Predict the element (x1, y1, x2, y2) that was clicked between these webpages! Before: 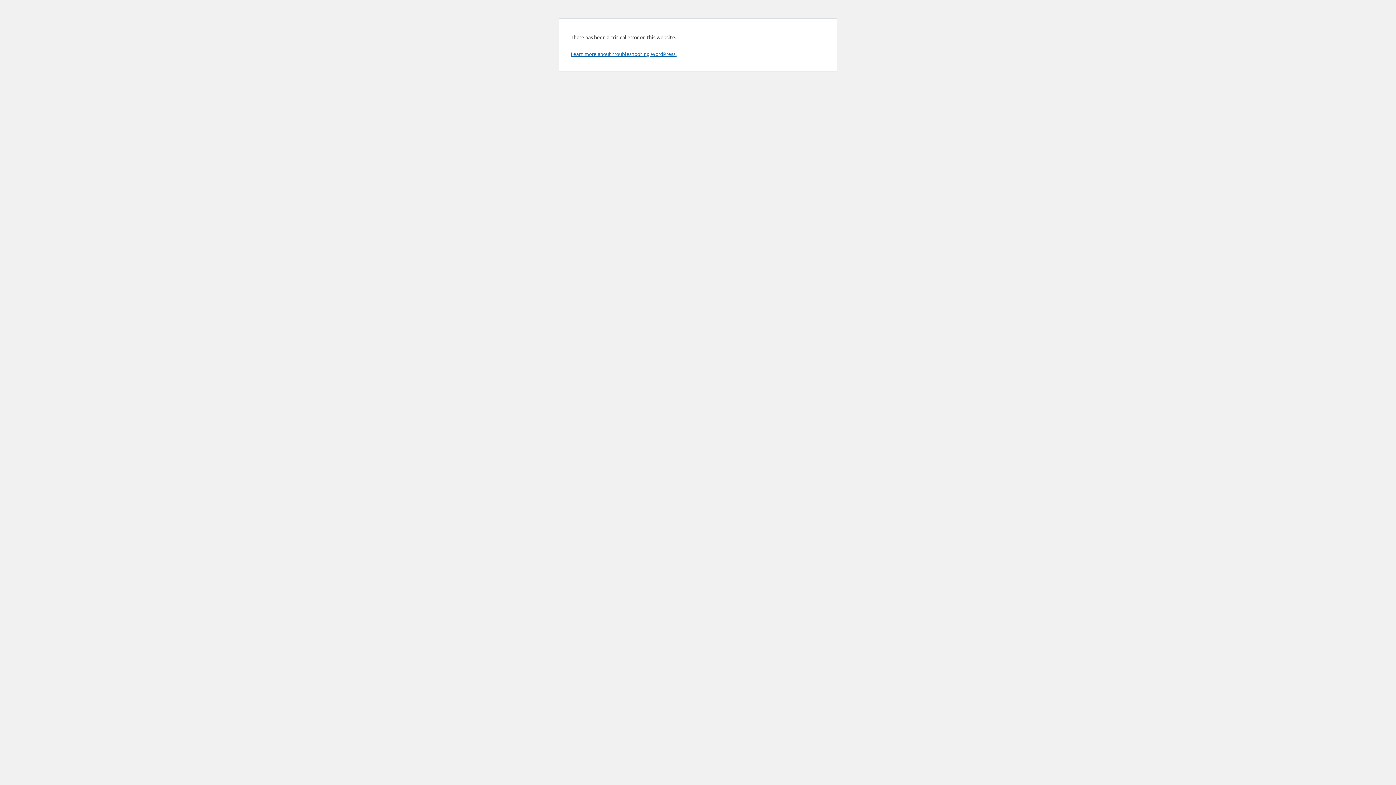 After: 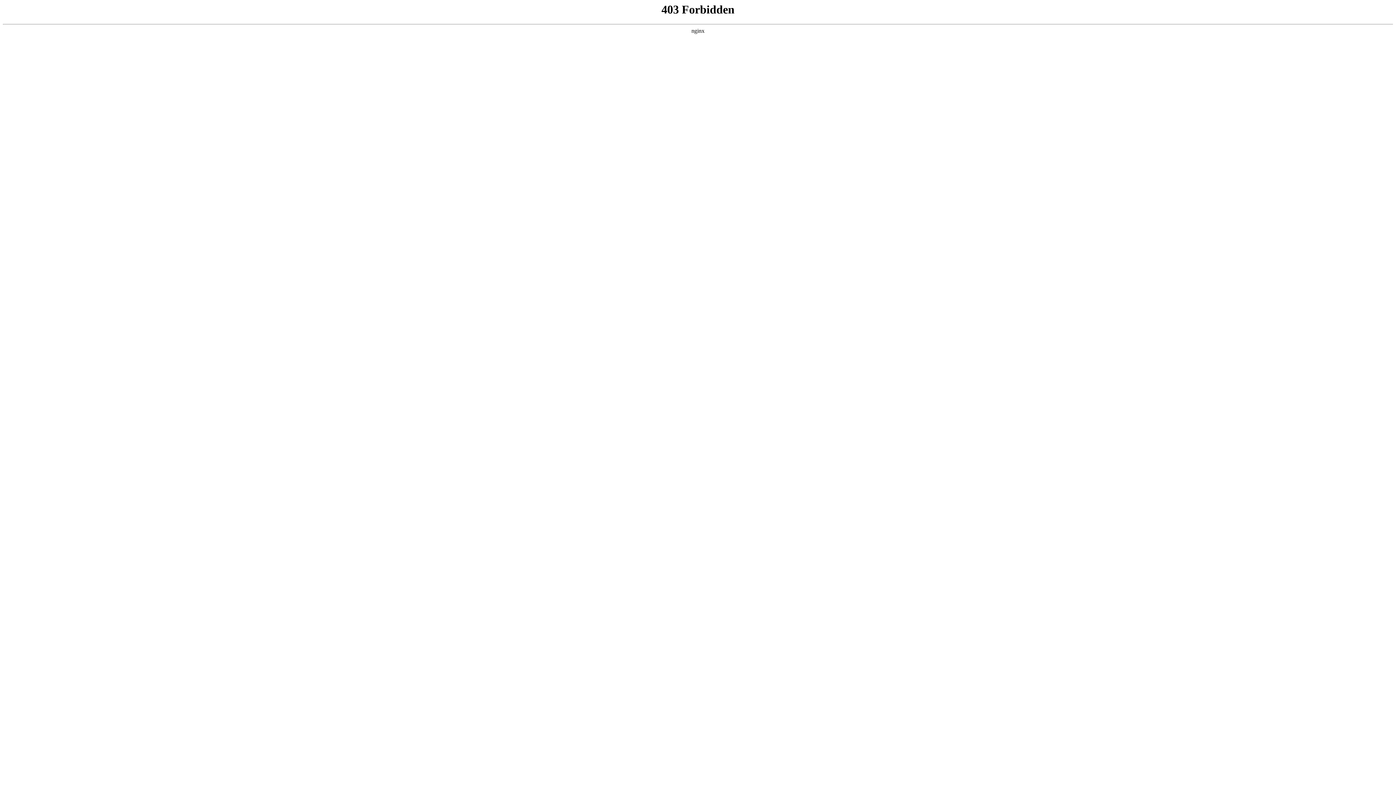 Action: bbox: (570, 50, 676, 57) label: Learn more about troubleshooting WordPress.